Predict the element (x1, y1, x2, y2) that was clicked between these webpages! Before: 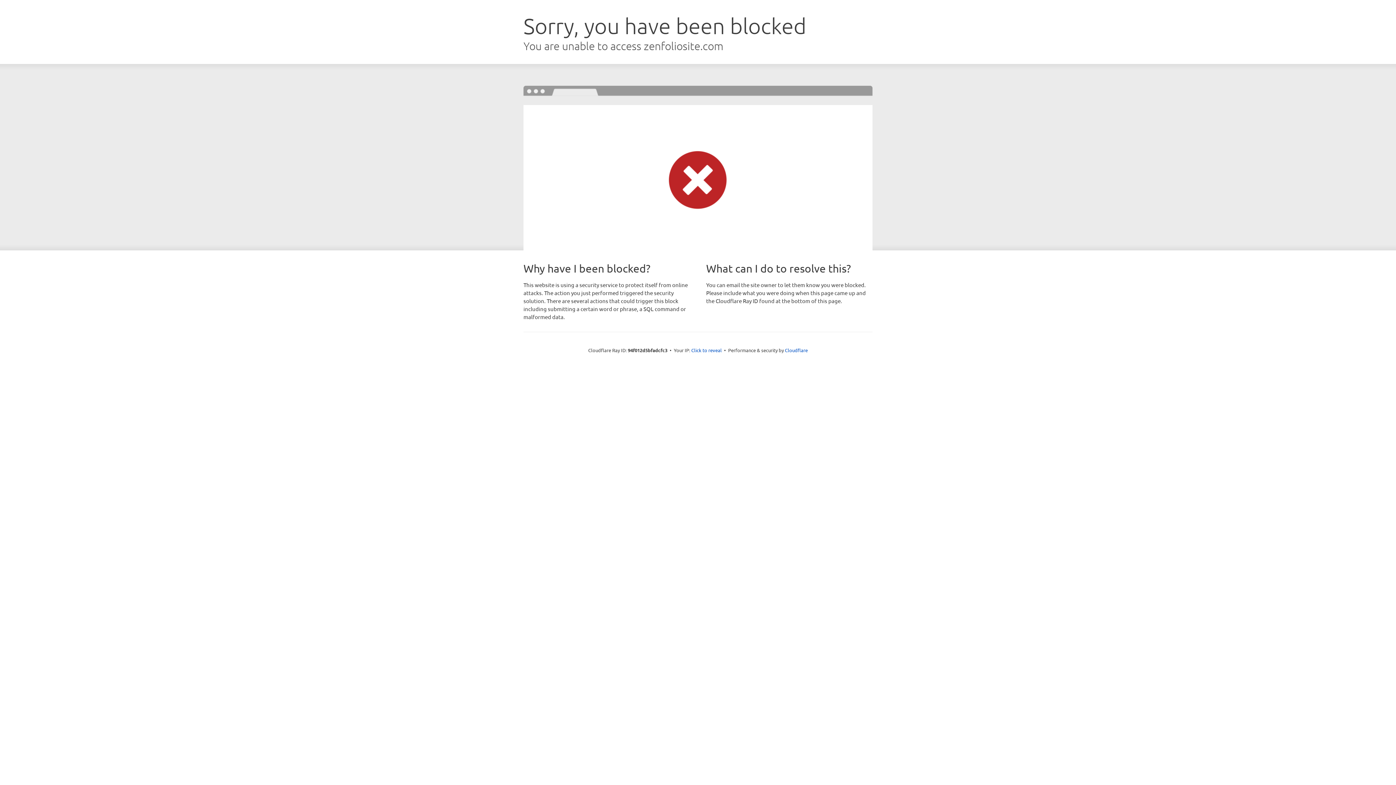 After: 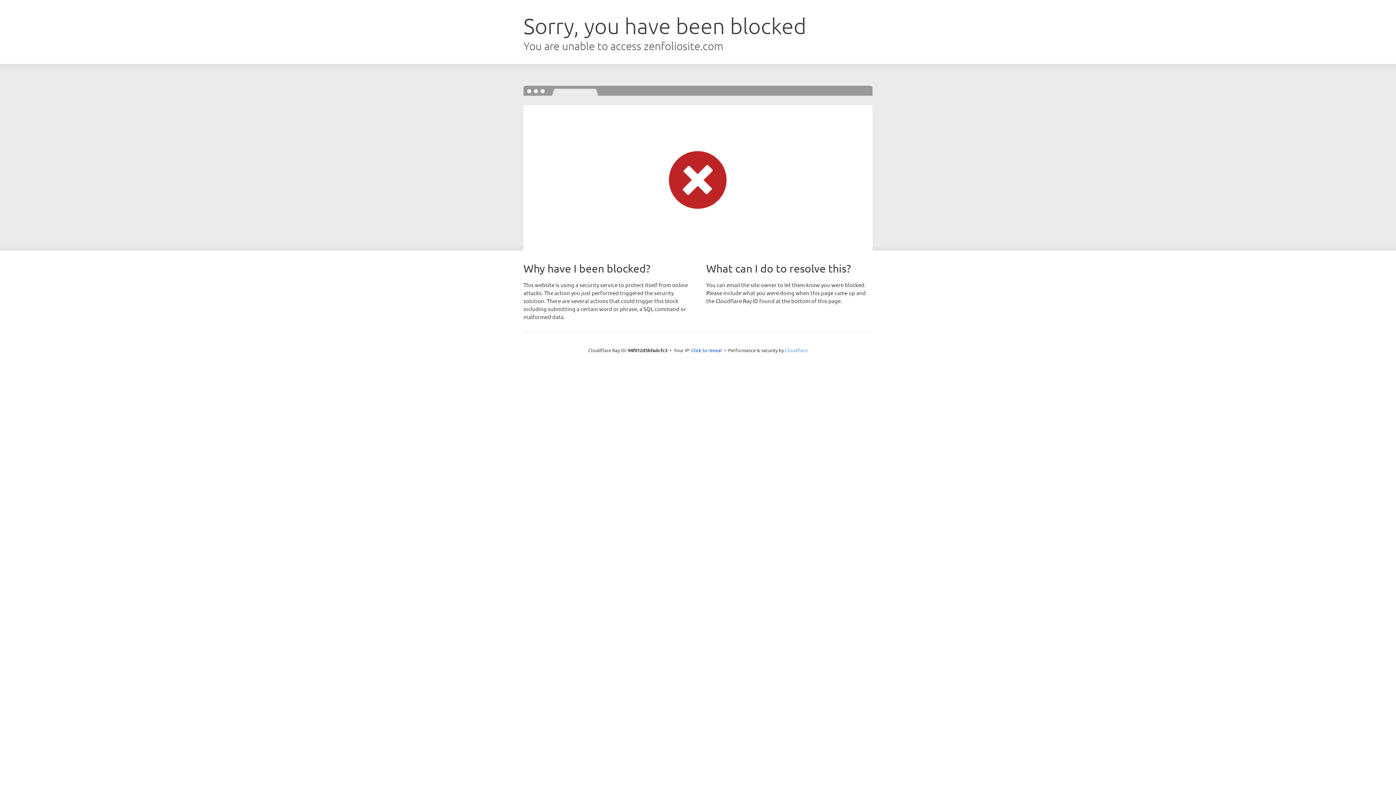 Action: label: Cloudflare bbox: (785, 347, 808, 353)